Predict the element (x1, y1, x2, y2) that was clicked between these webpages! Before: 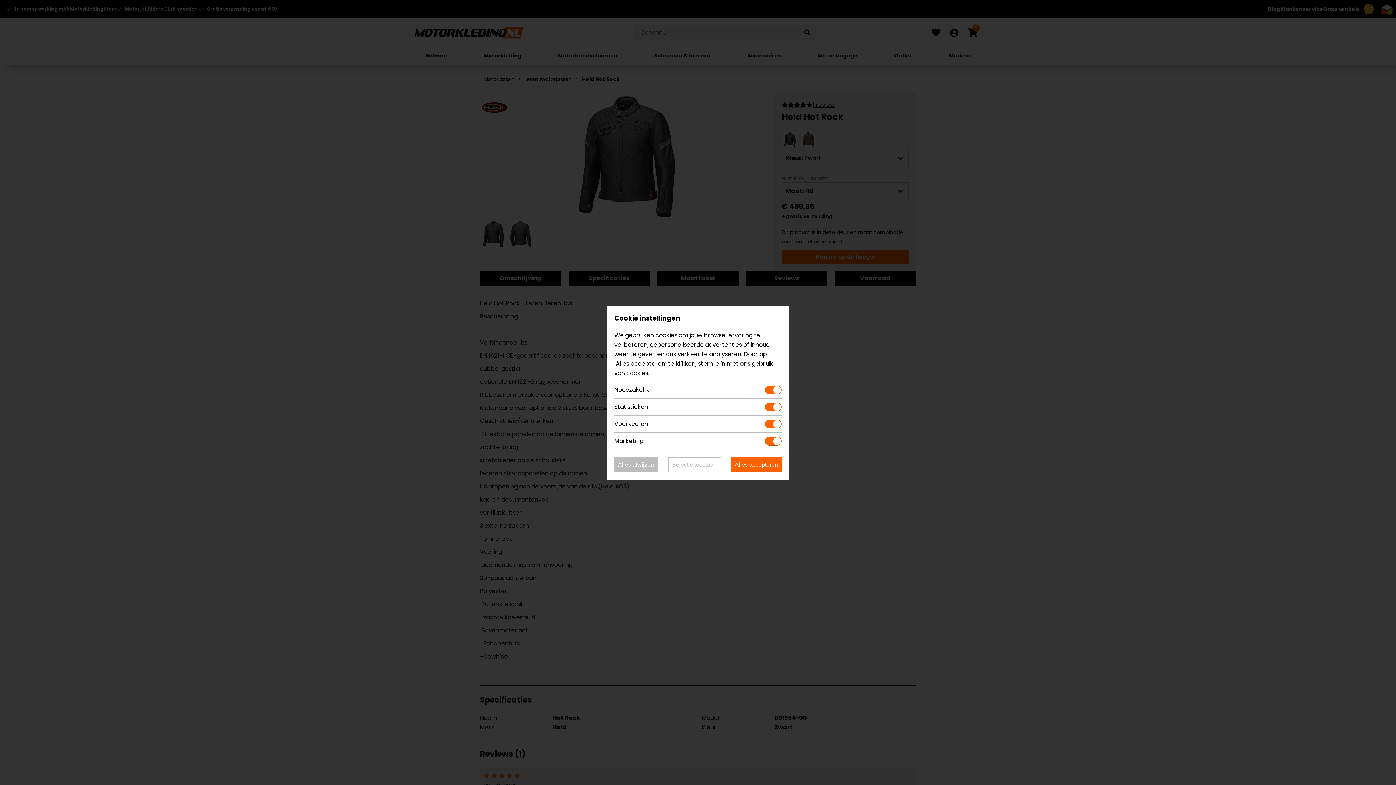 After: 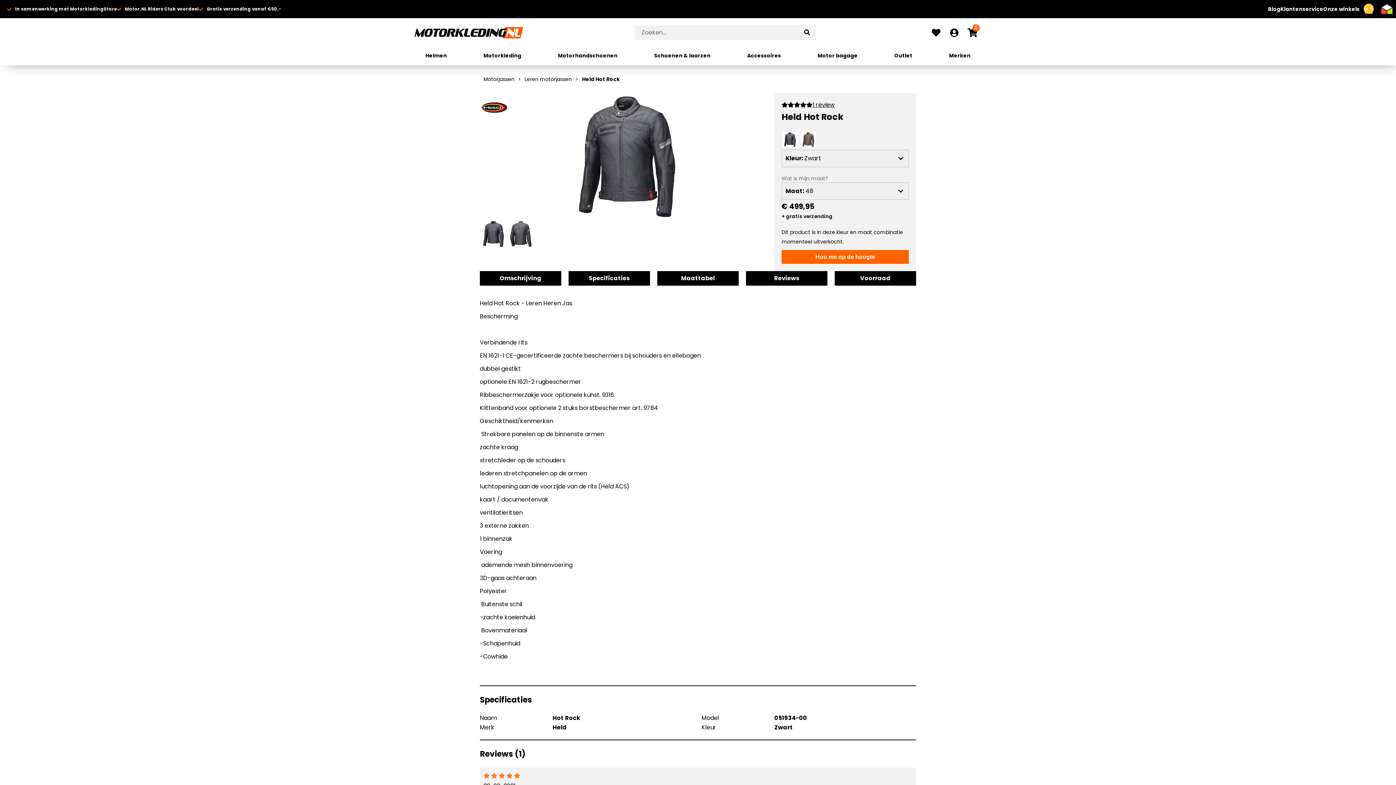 Action: bbox: (614, 457, 657, 472) label: Alles afwijzen